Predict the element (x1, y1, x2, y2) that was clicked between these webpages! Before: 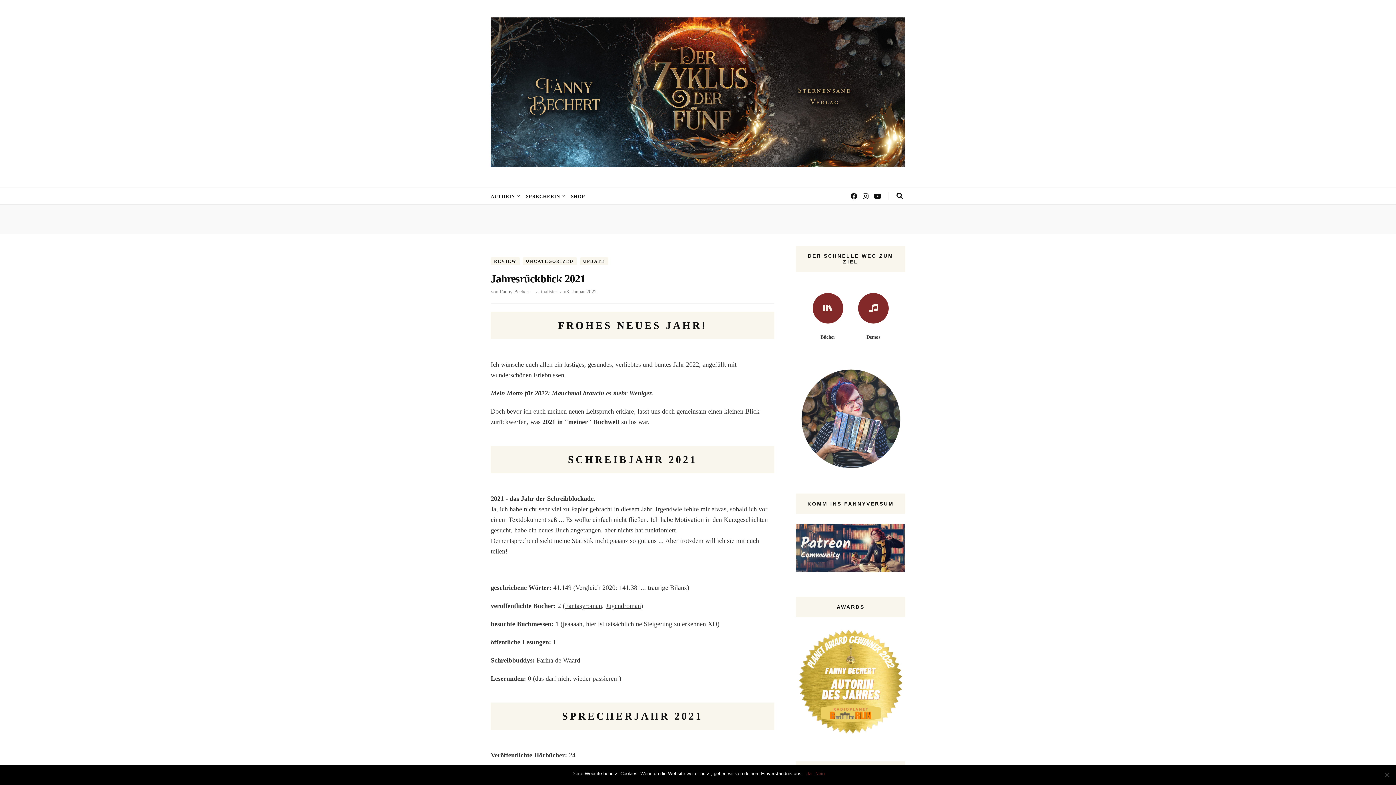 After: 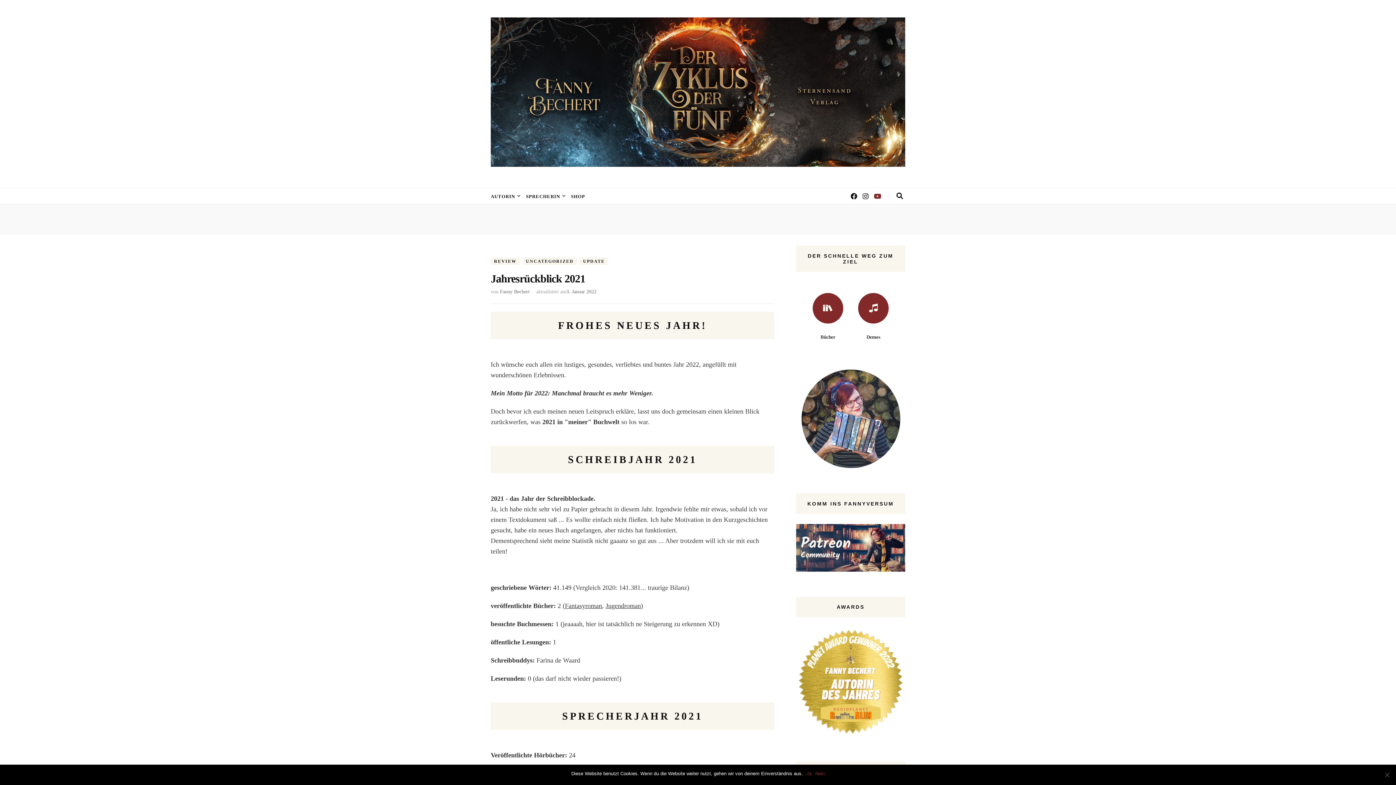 Action: bbox: (874, 192, 881, 200)